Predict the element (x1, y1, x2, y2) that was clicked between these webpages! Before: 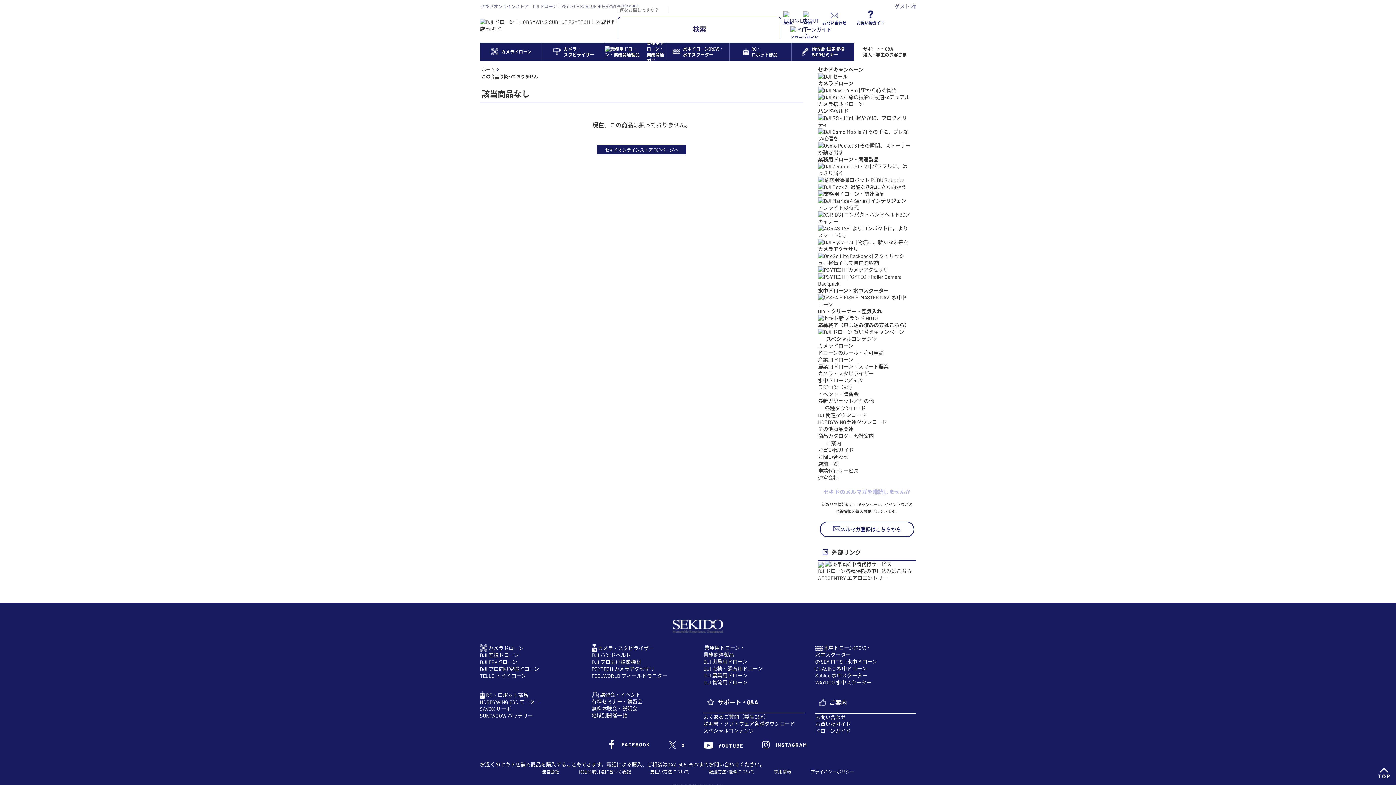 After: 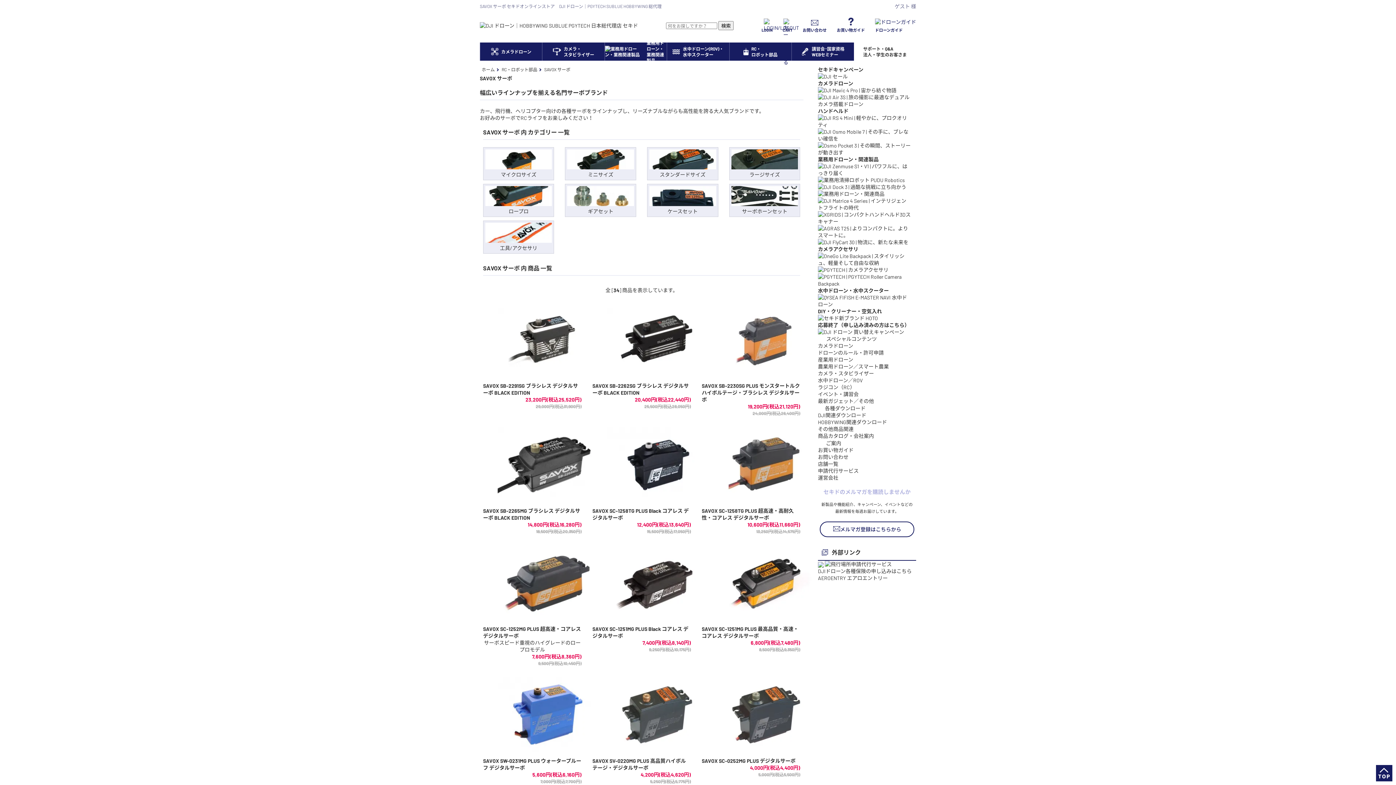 Action: bbox: (480, 706, 511, 712) label: SAVOX サーボ